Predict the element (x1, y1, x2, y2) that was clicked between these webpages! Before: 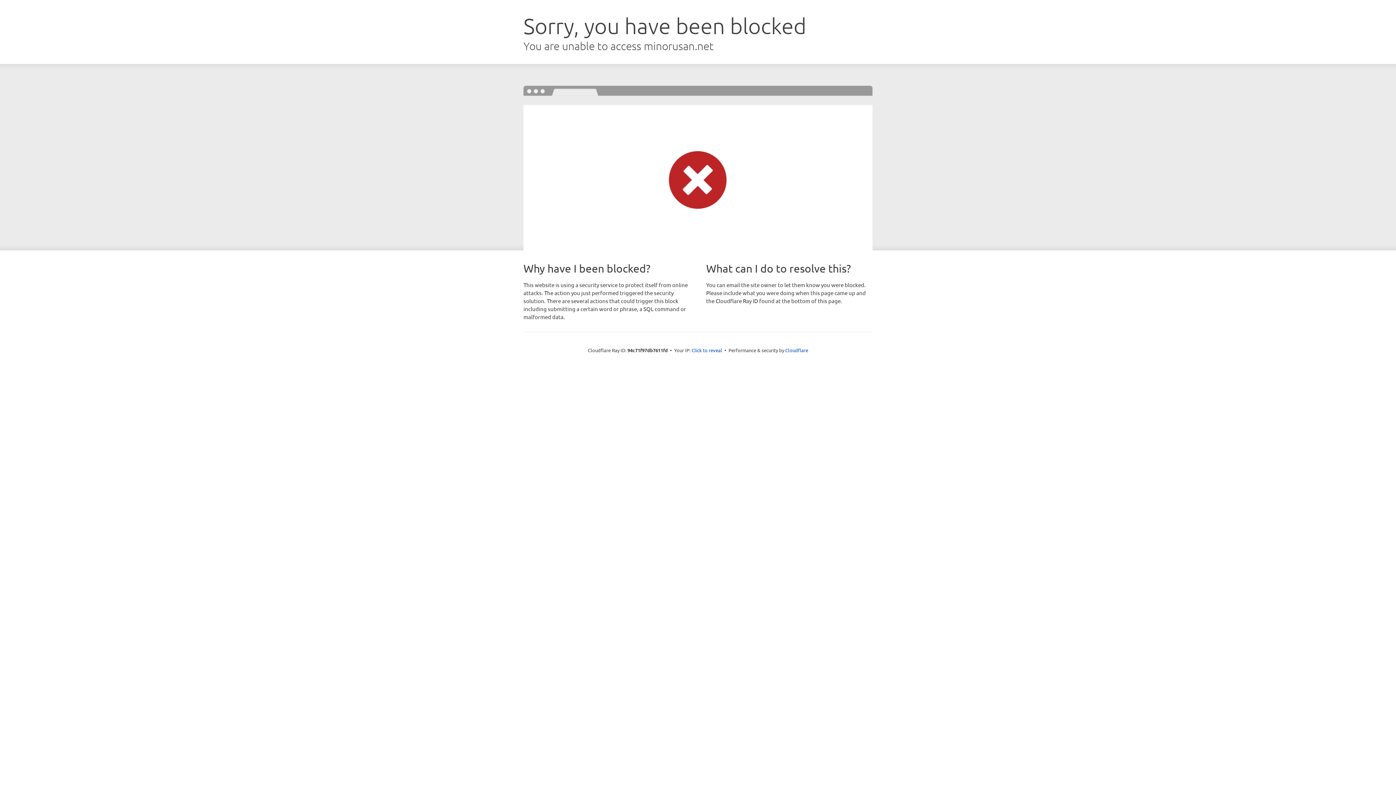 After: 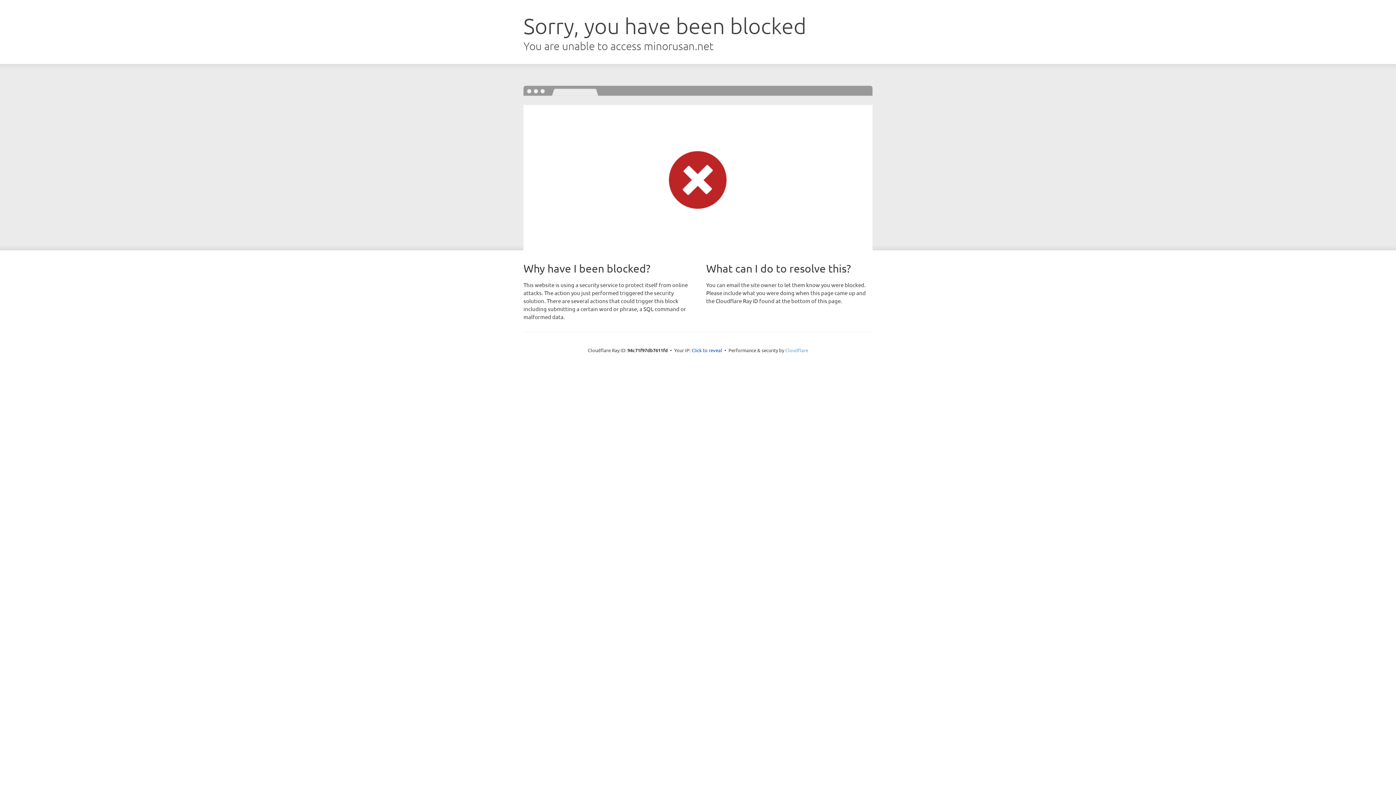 Action: label: Cloudflare bbox: (785, 347, 808, 353)